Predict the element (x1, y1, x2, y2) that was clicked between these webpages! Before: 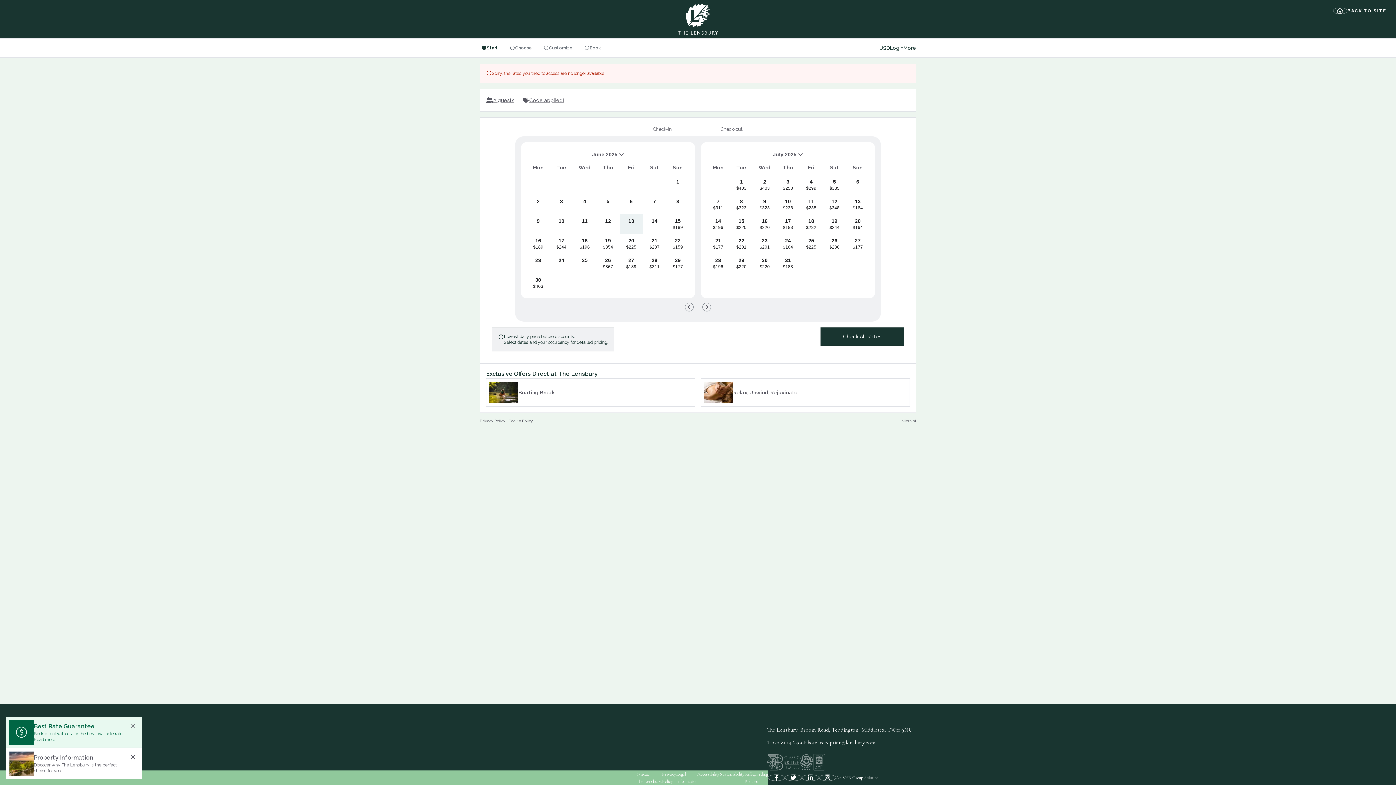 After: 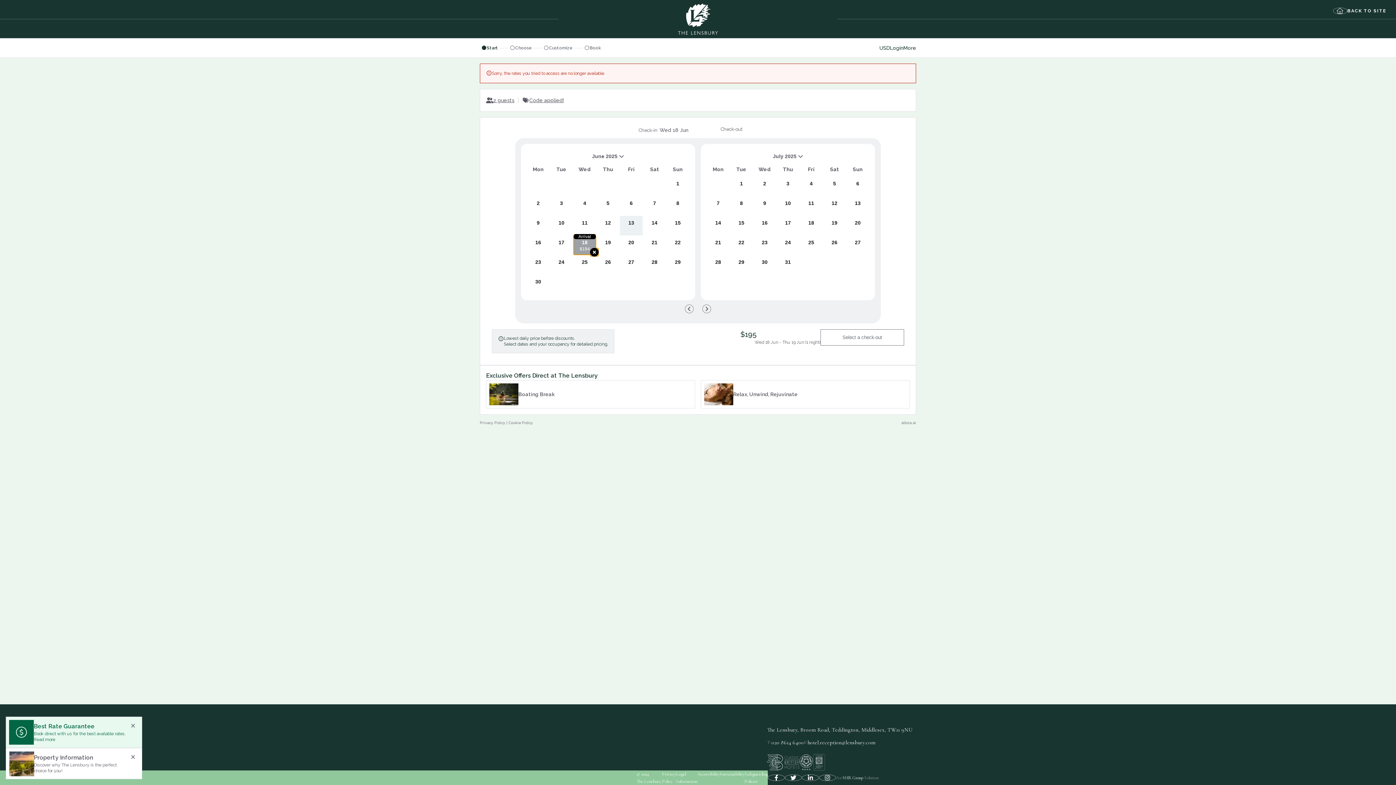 Action: label: 18
Wednesday, 2025-06-18, From USD196, Selecting arrival
$196 bbox: (573, 233, 596, 253)